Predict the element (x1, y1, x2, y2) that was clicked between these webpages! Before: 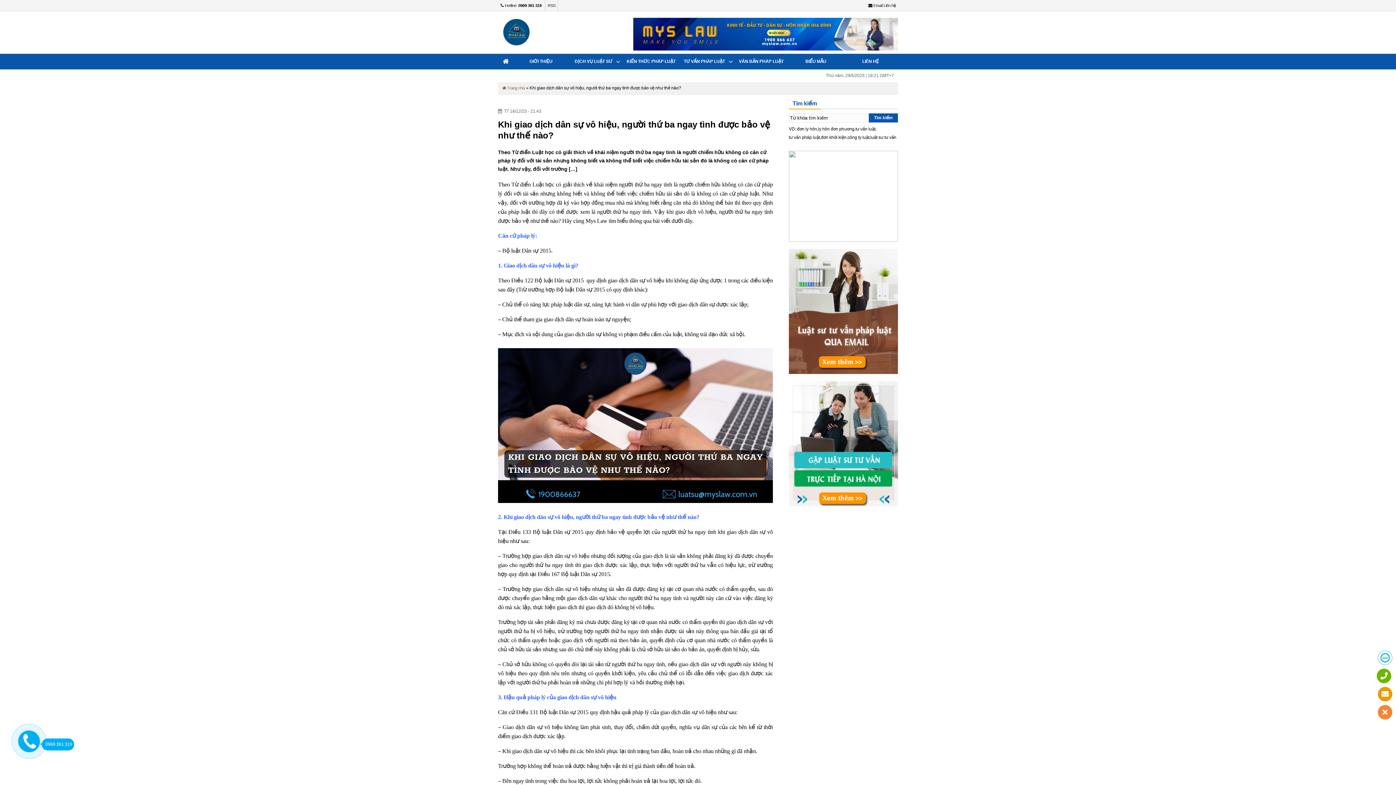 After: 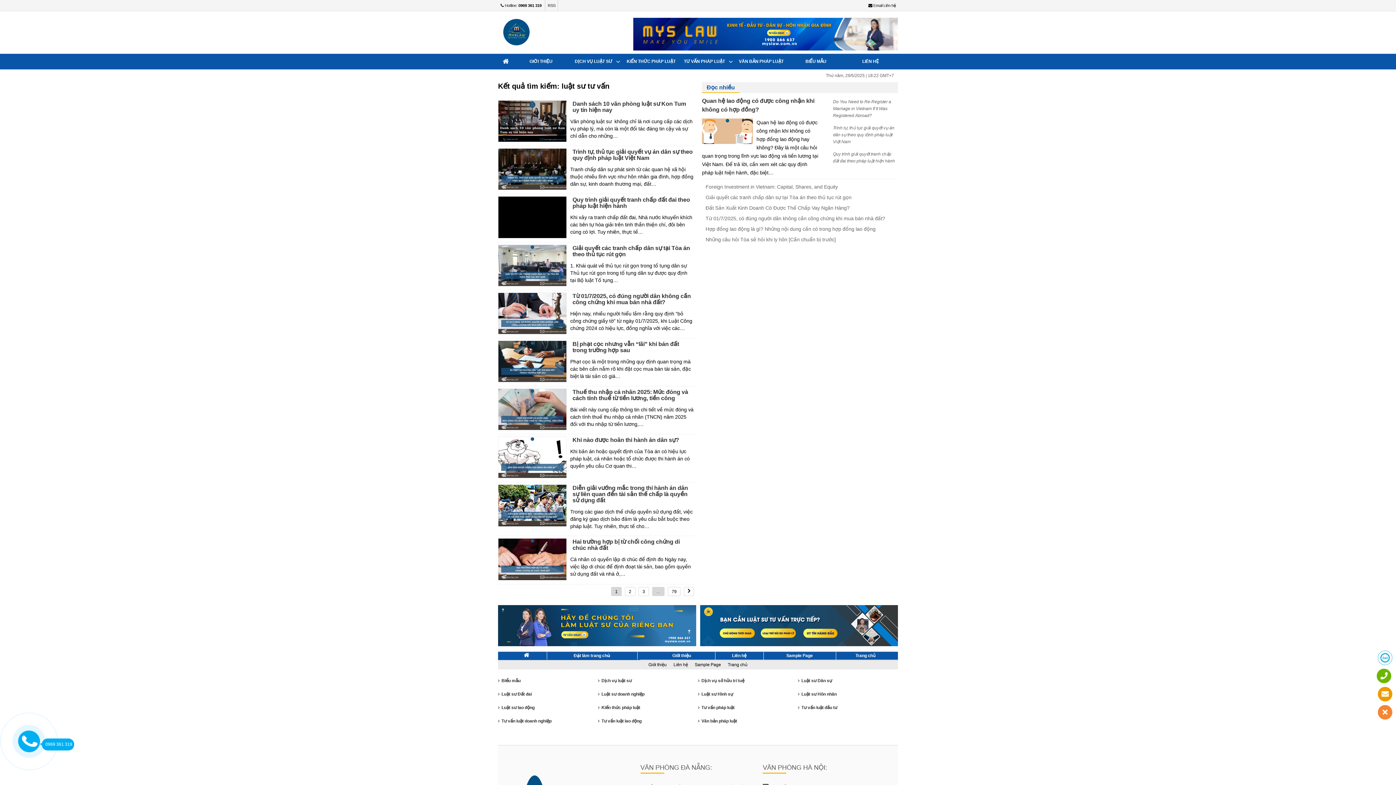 Action: label: luật sư tư vấn bbox: (870, 133, 896, 141)